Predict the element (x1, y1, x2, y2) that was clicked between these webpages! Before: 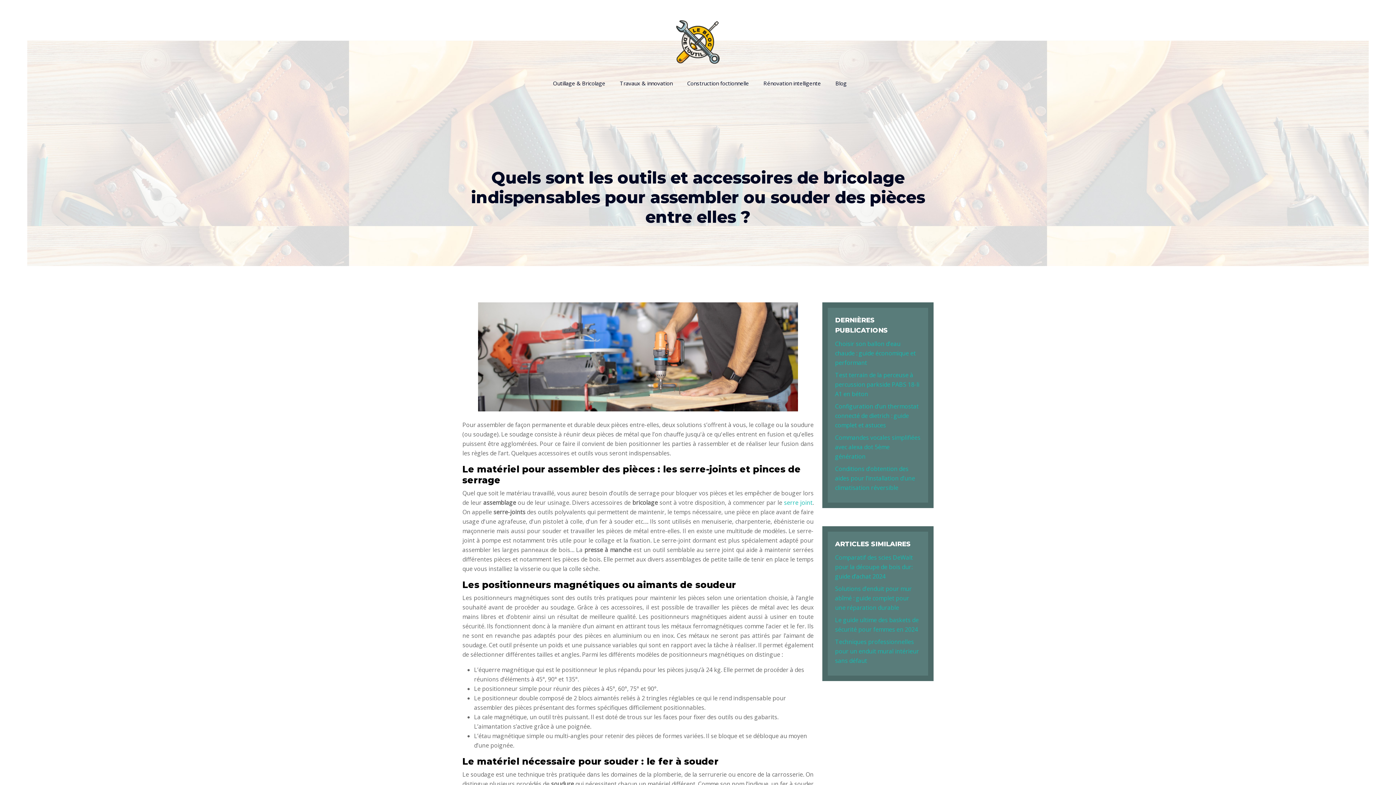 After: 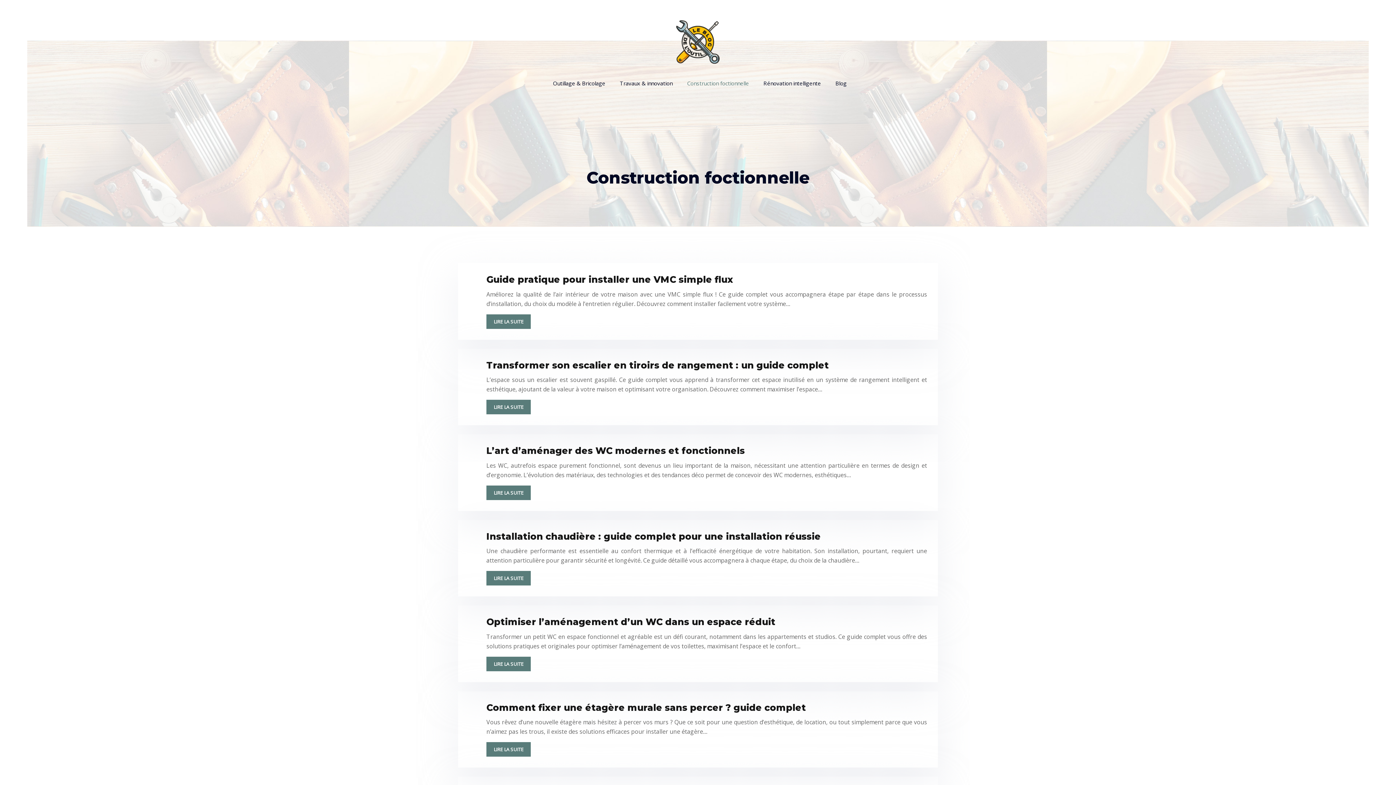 Action: bbox: (683, 74, 752, 92) label: Construction foctionnelle